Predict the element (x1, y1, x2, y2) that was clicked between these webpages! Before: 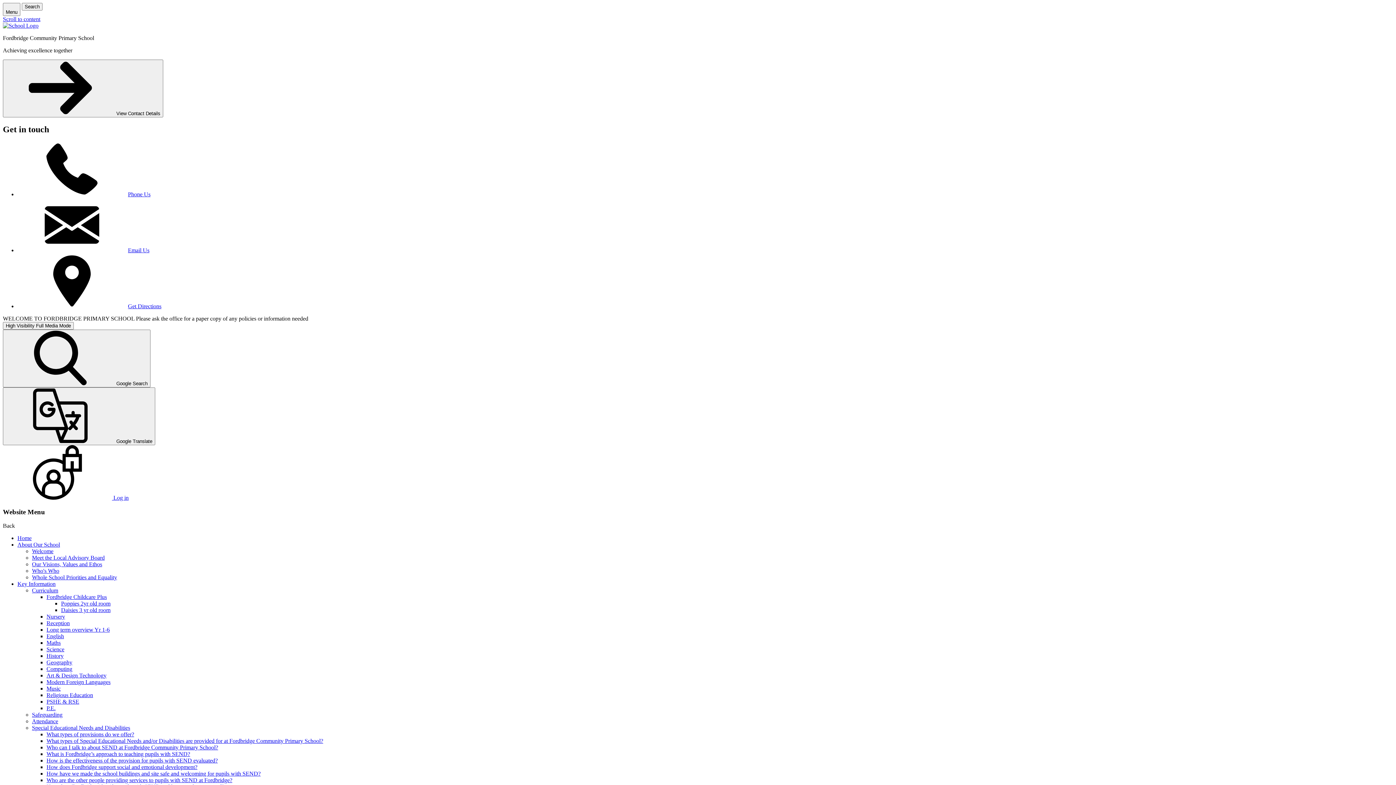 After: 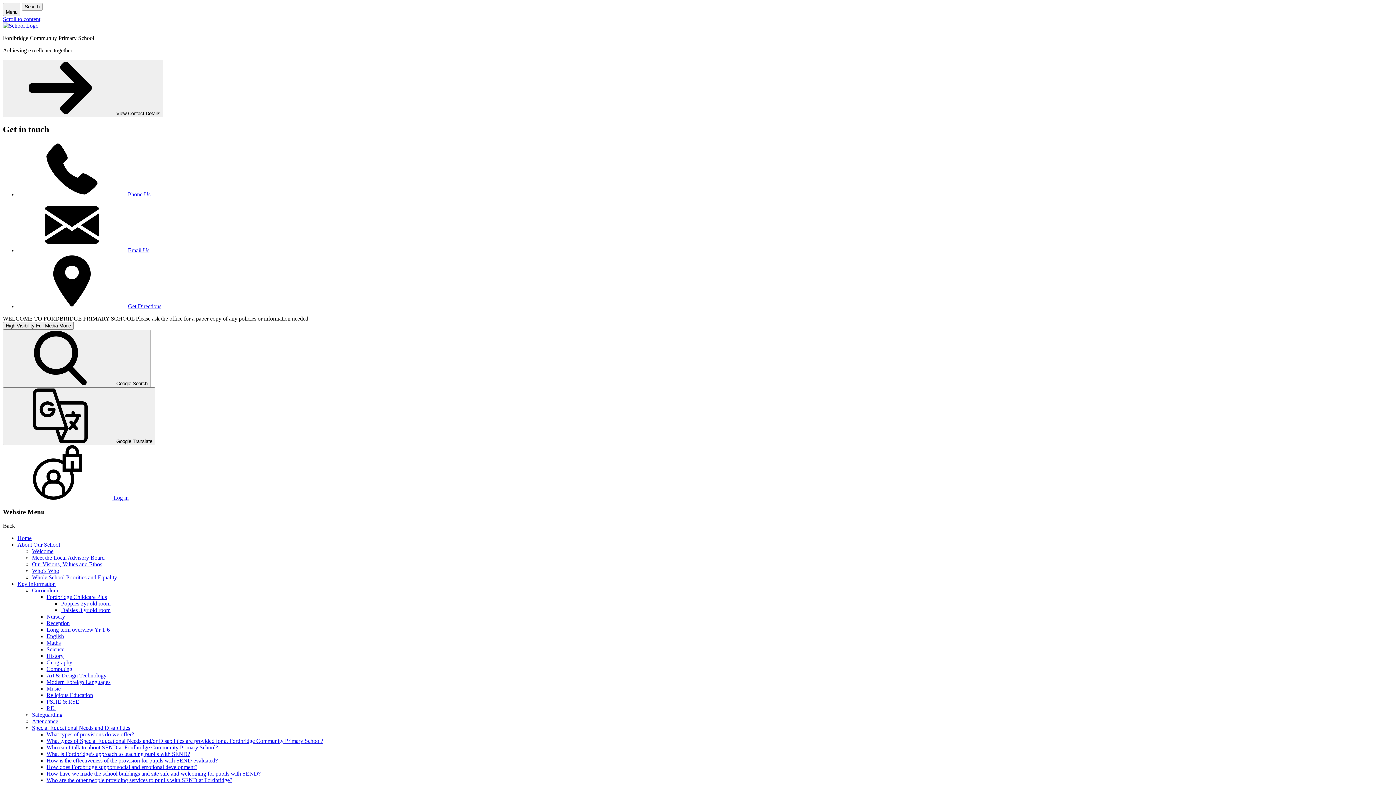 Action: bbox: (46, 653, 63, 659) label: History